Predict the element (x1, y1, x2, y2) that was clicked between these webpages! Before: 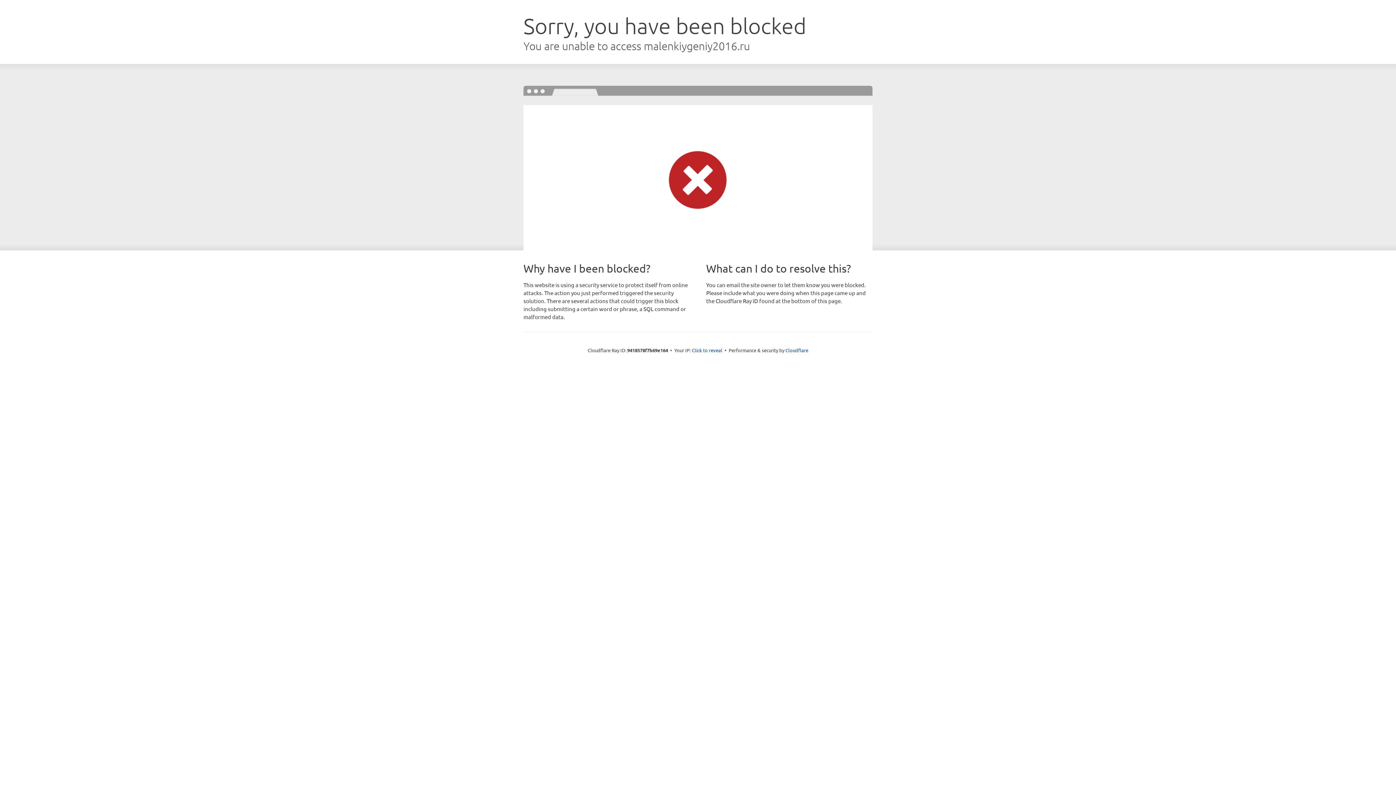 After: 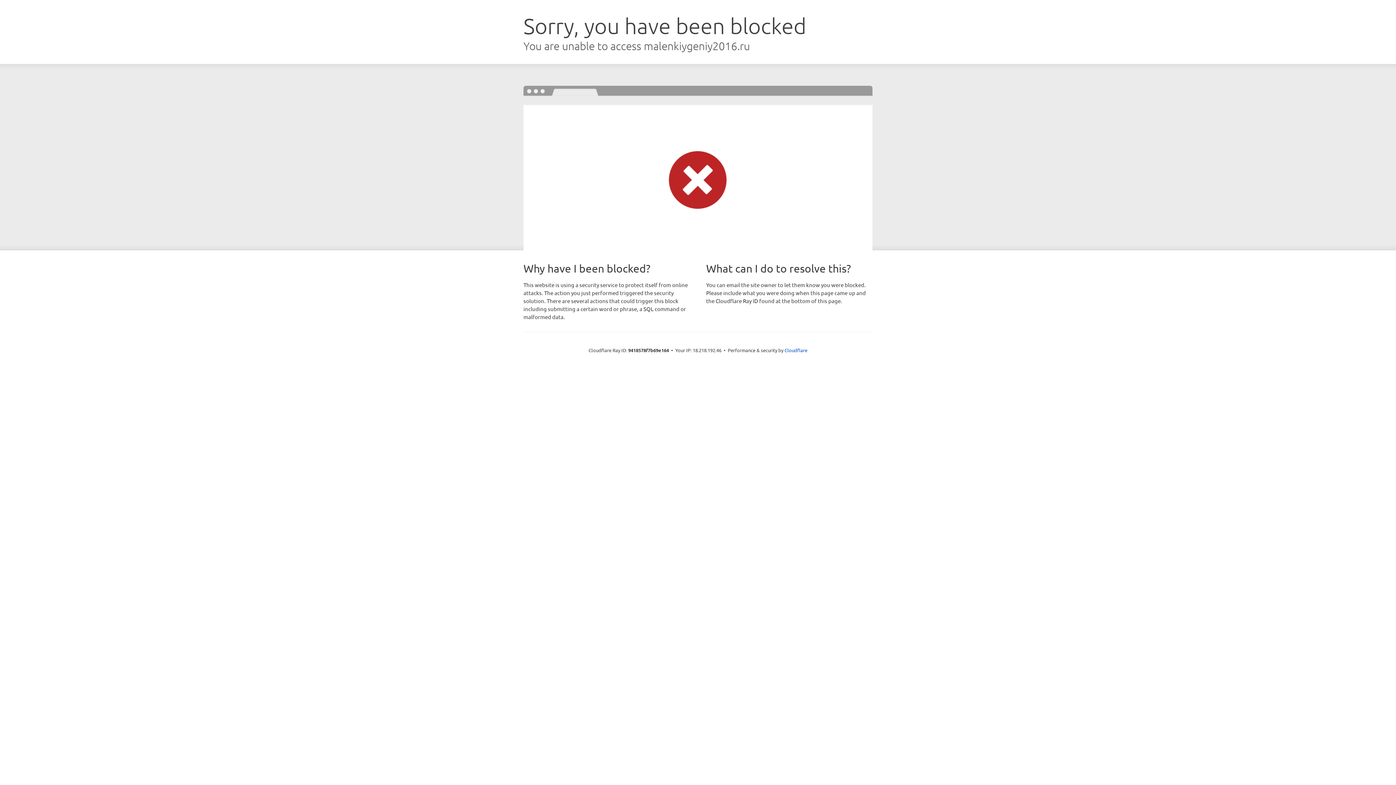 Action: label: Click to reveal bbox: (692, 346, 722, 353)